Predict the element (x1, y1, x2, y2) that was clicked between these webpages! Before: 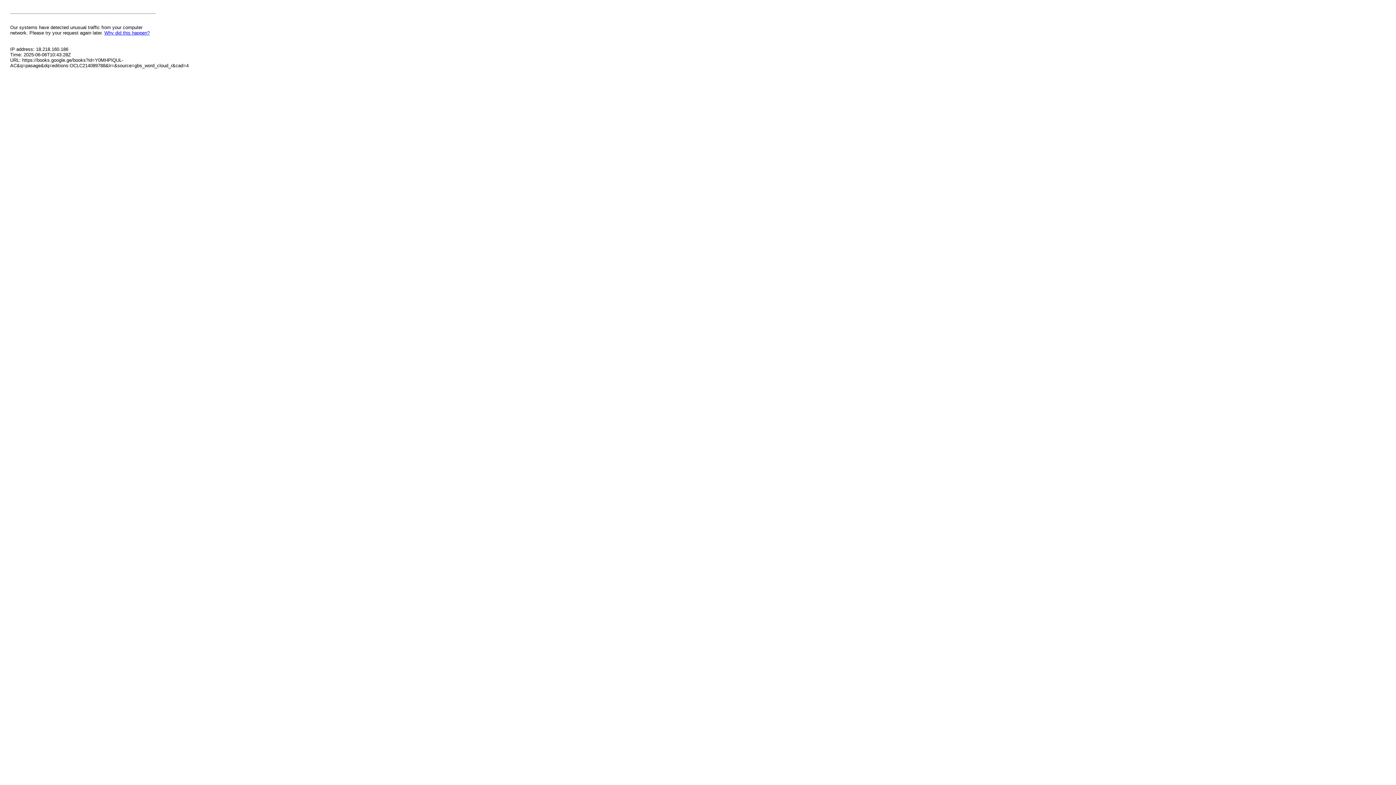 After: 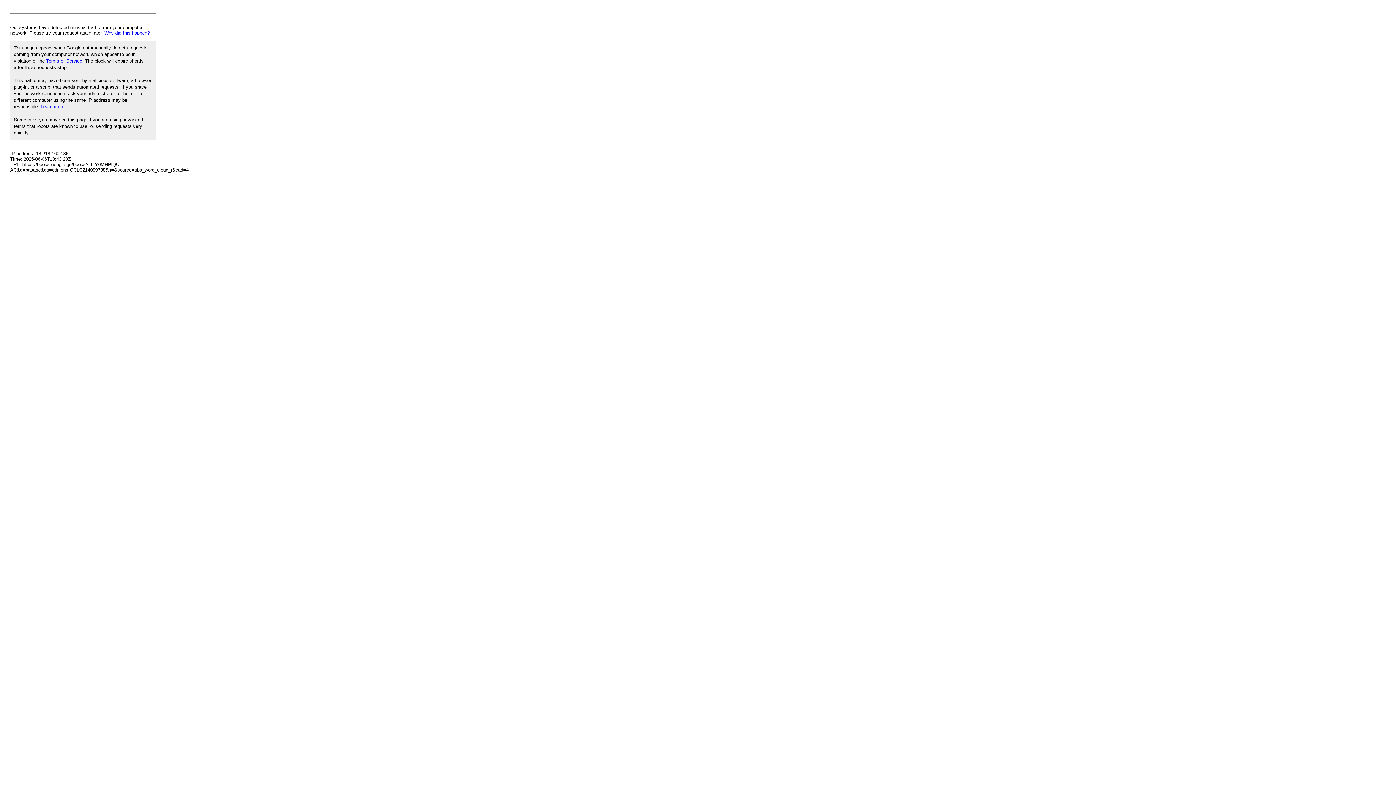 Action: bbox: (104, 30, 149, 35) label: Why did this happen?